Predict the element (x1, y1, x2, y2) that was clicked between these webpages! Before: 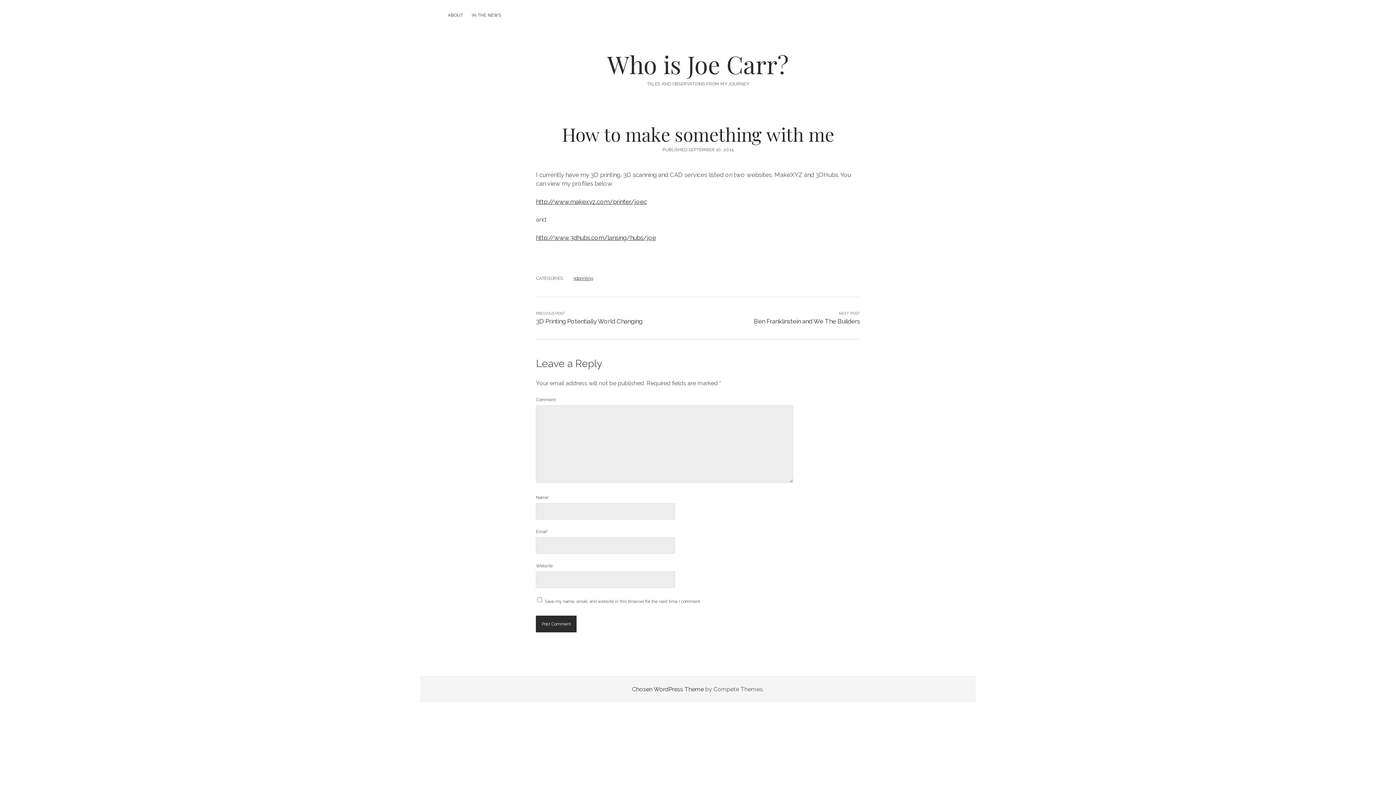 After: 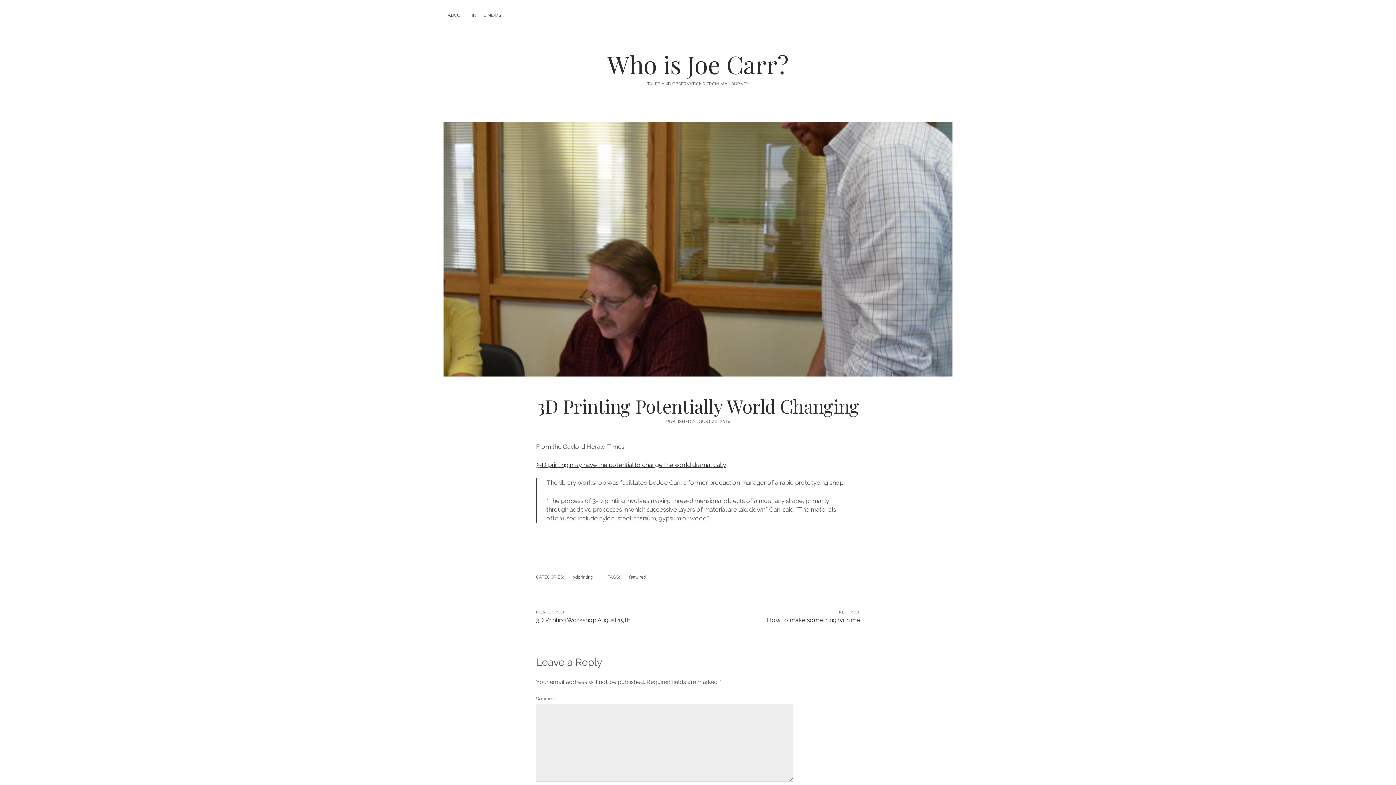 Action: label: 3D Printing Potentially World Changing bbox: (536, 317, 642, 325)